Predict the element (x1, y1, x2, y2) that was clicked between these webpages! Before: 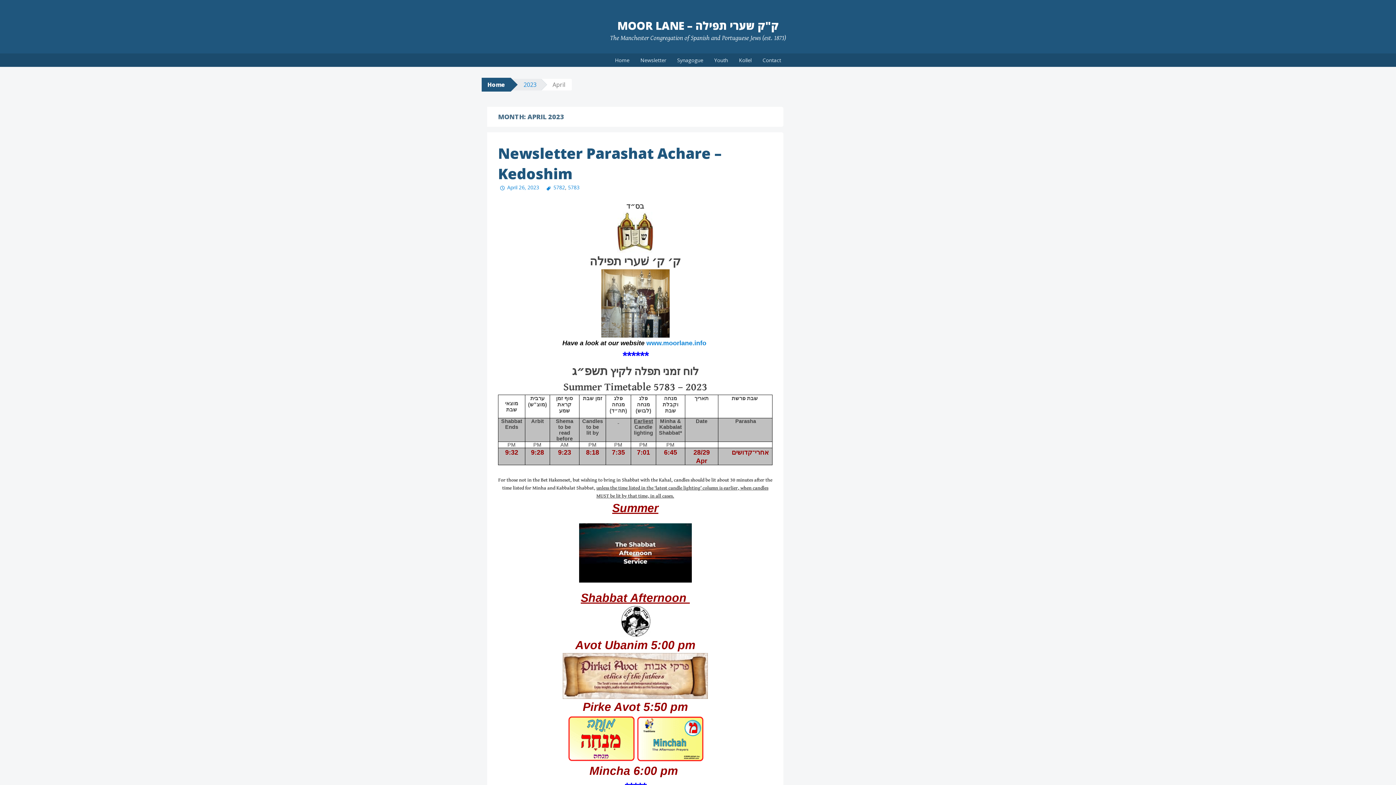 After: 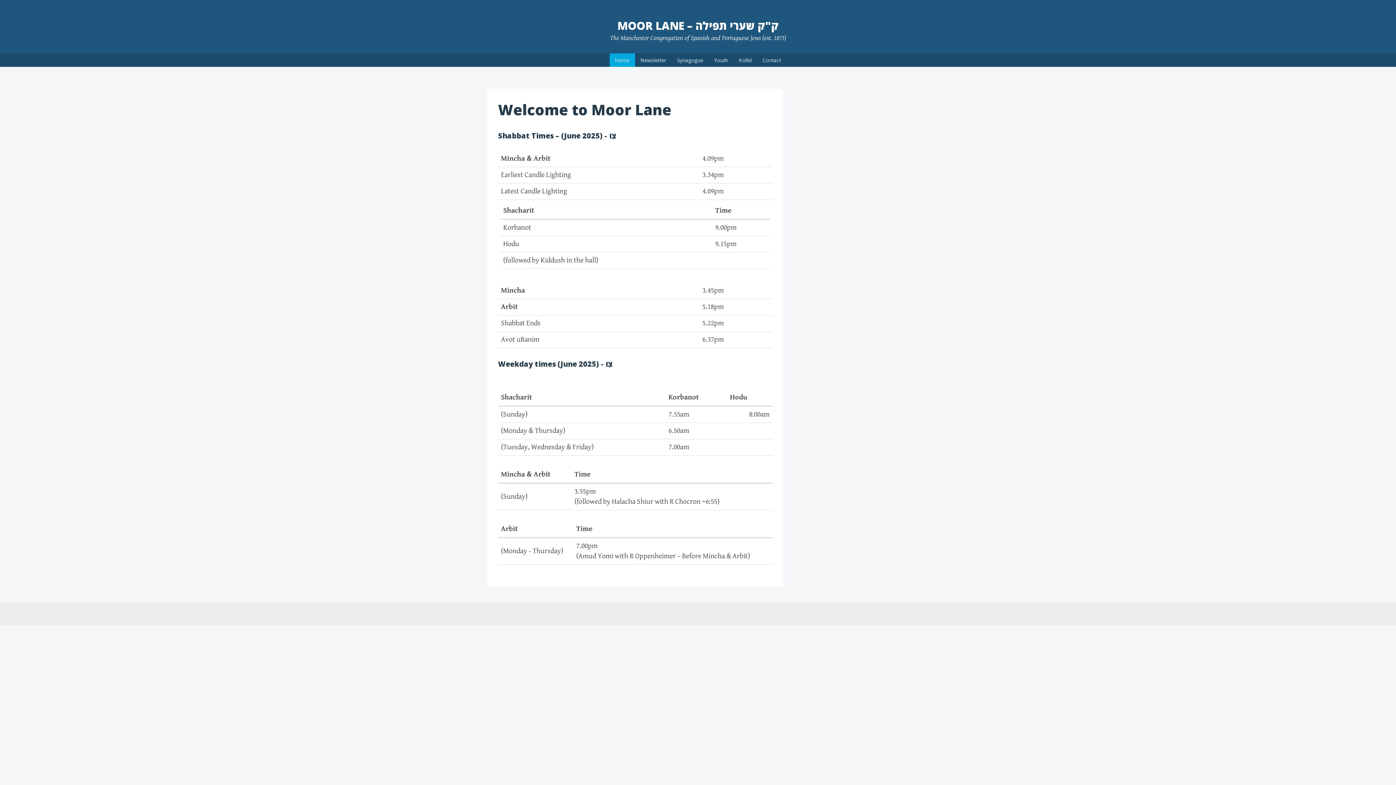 Action: bbox: (617, 18, 778, 33) label: MOOR LANE – ק"ק שערי תפילה